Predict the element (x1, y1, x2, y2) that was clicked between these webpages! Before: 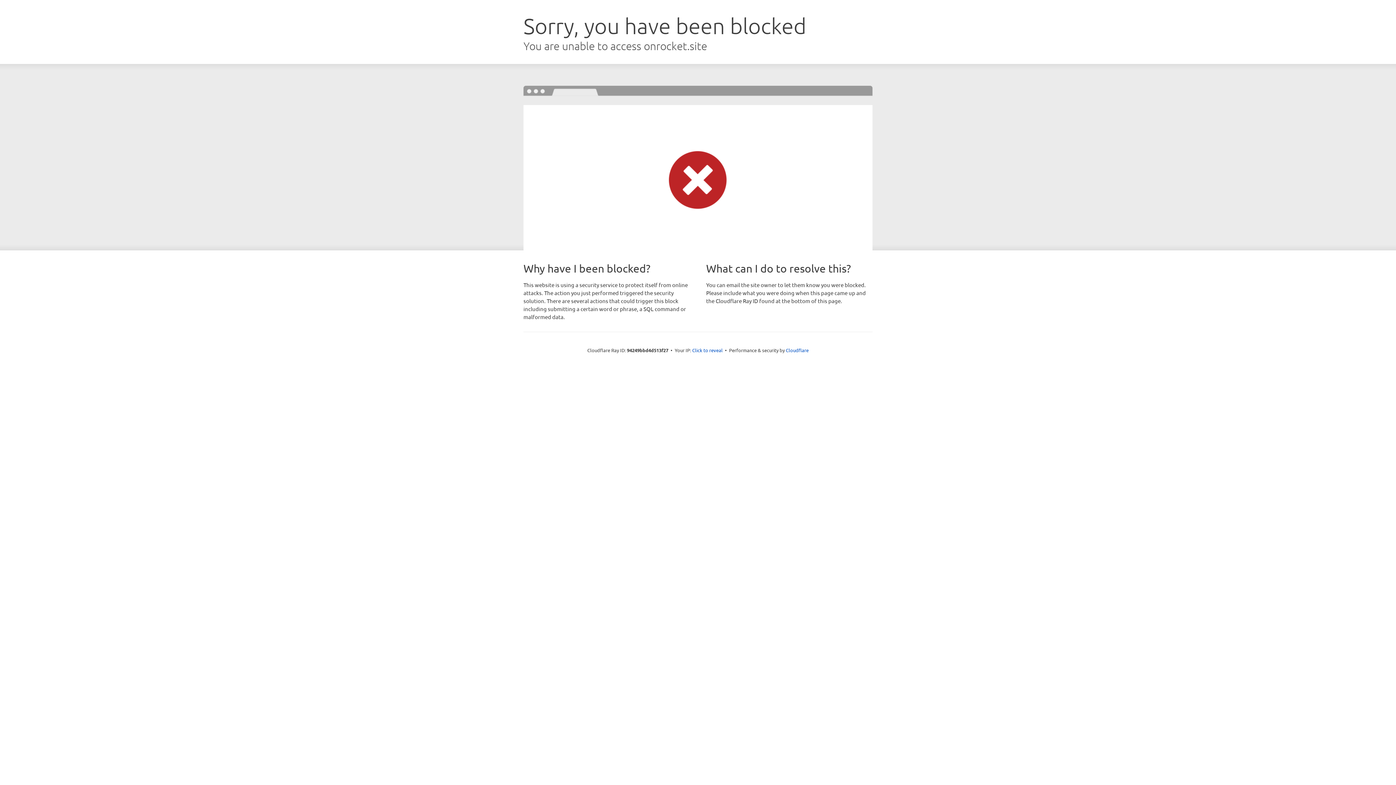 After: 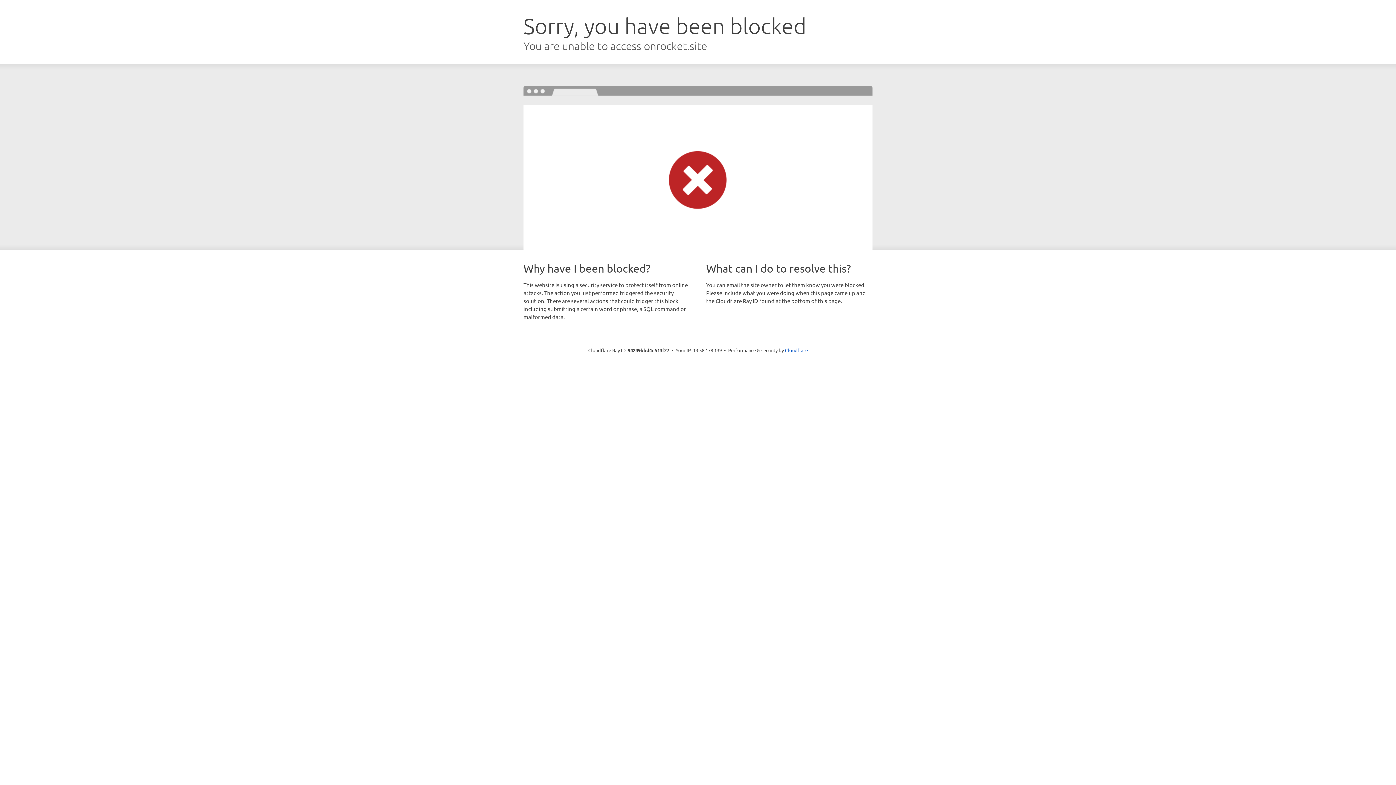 Action: bbox: (692, 346, 722, 353) label: Click to reveal